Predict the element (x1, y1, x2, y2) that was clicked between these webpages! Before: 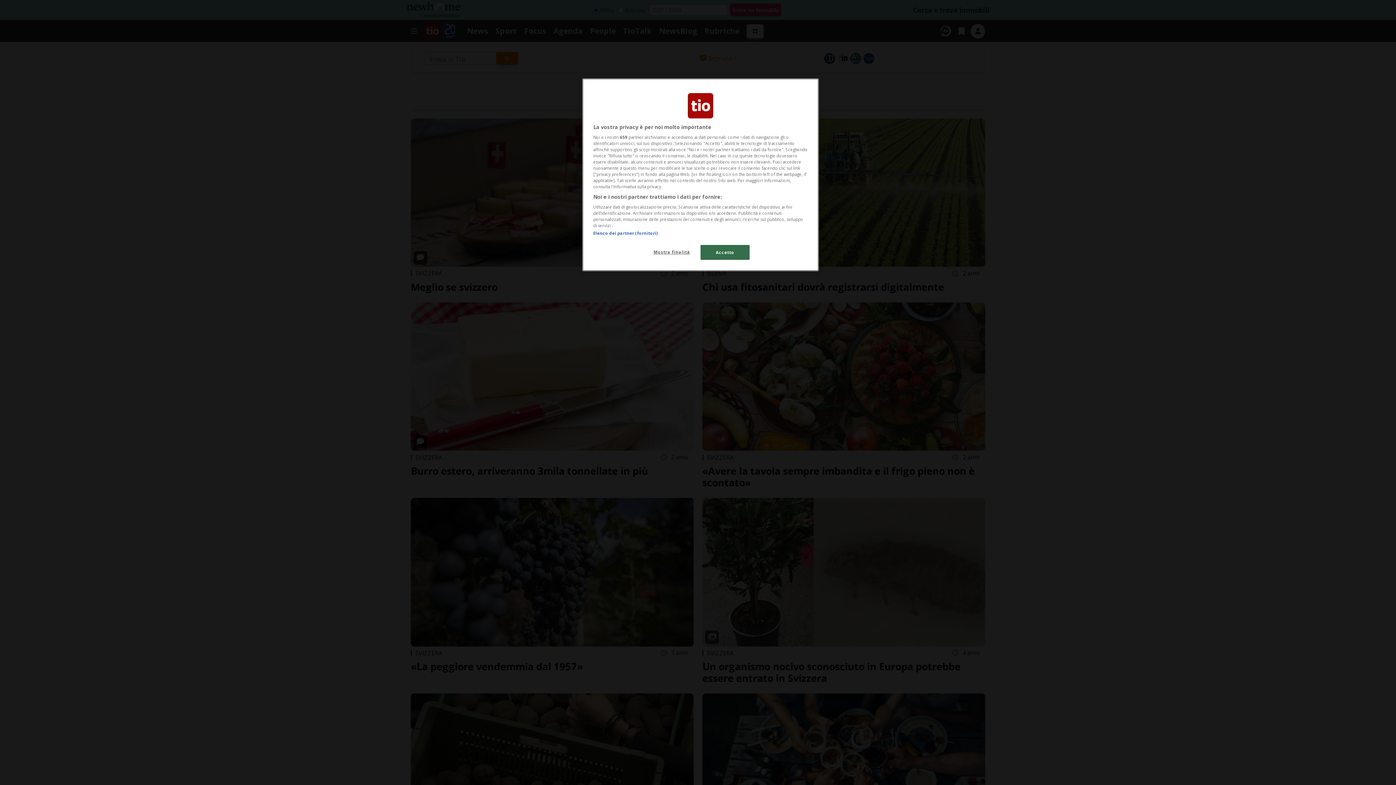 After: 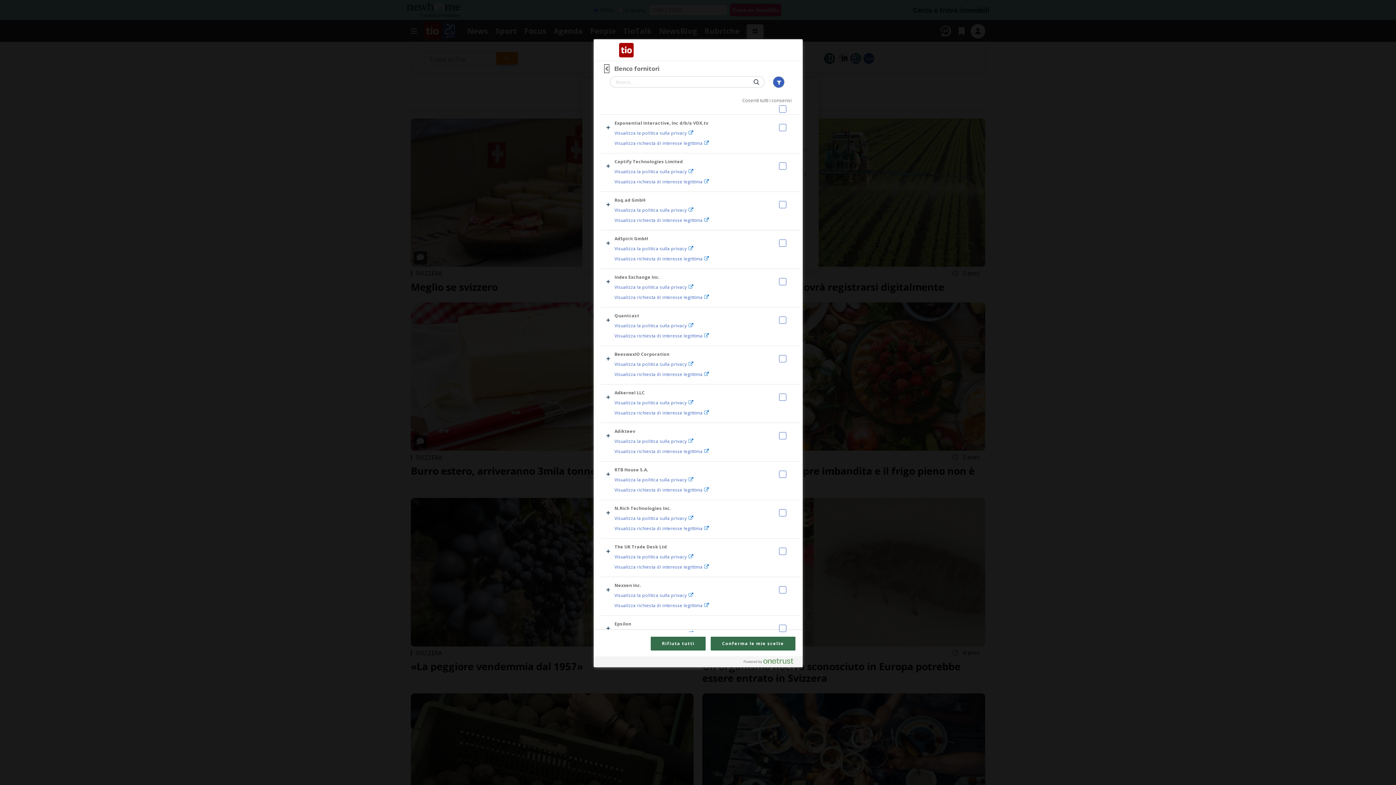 Action: bbox: (593, 230, 657, 236) label: Elenco dei partner (fornitori)